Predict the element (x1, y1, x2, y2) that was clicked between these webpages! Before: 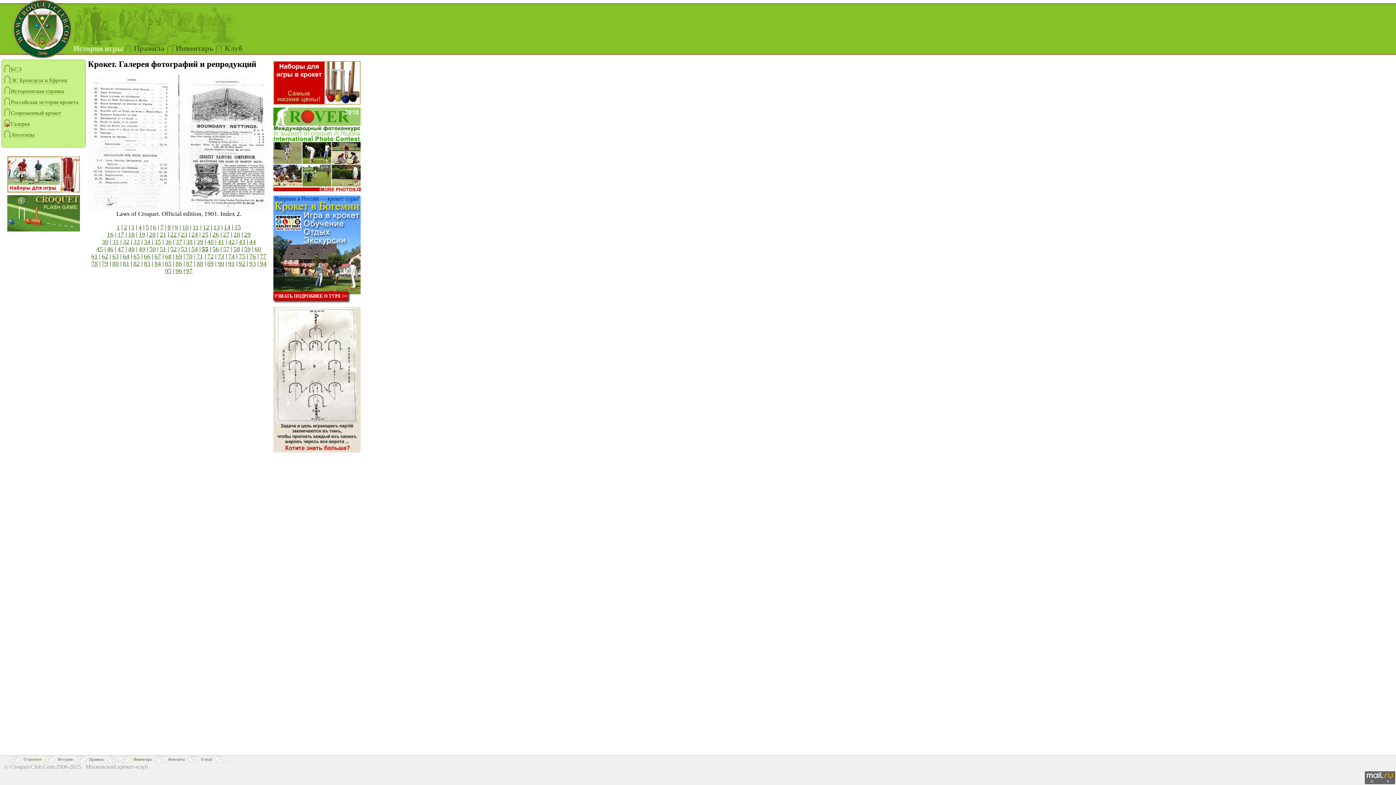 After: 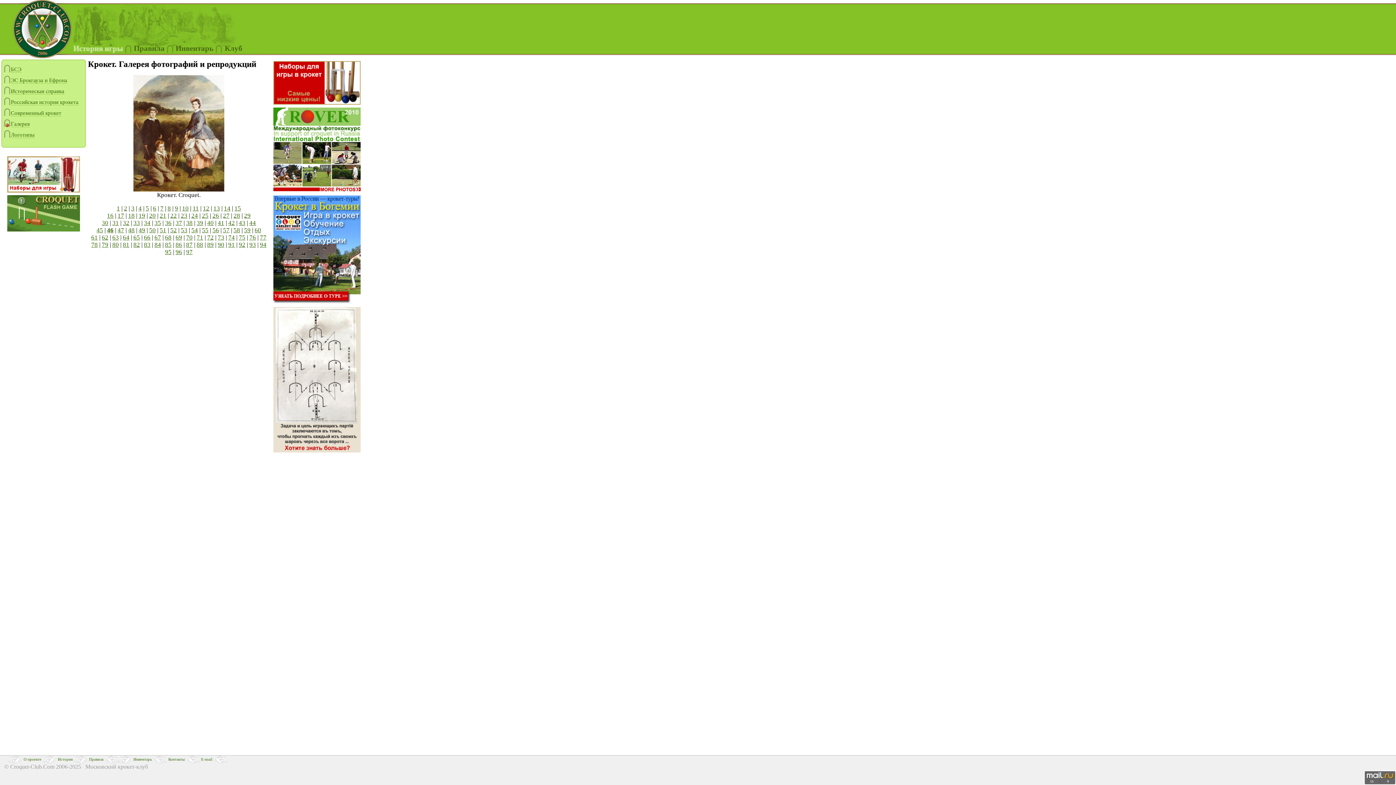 Action: bbox: (107, 245, 113, 252) label: 46